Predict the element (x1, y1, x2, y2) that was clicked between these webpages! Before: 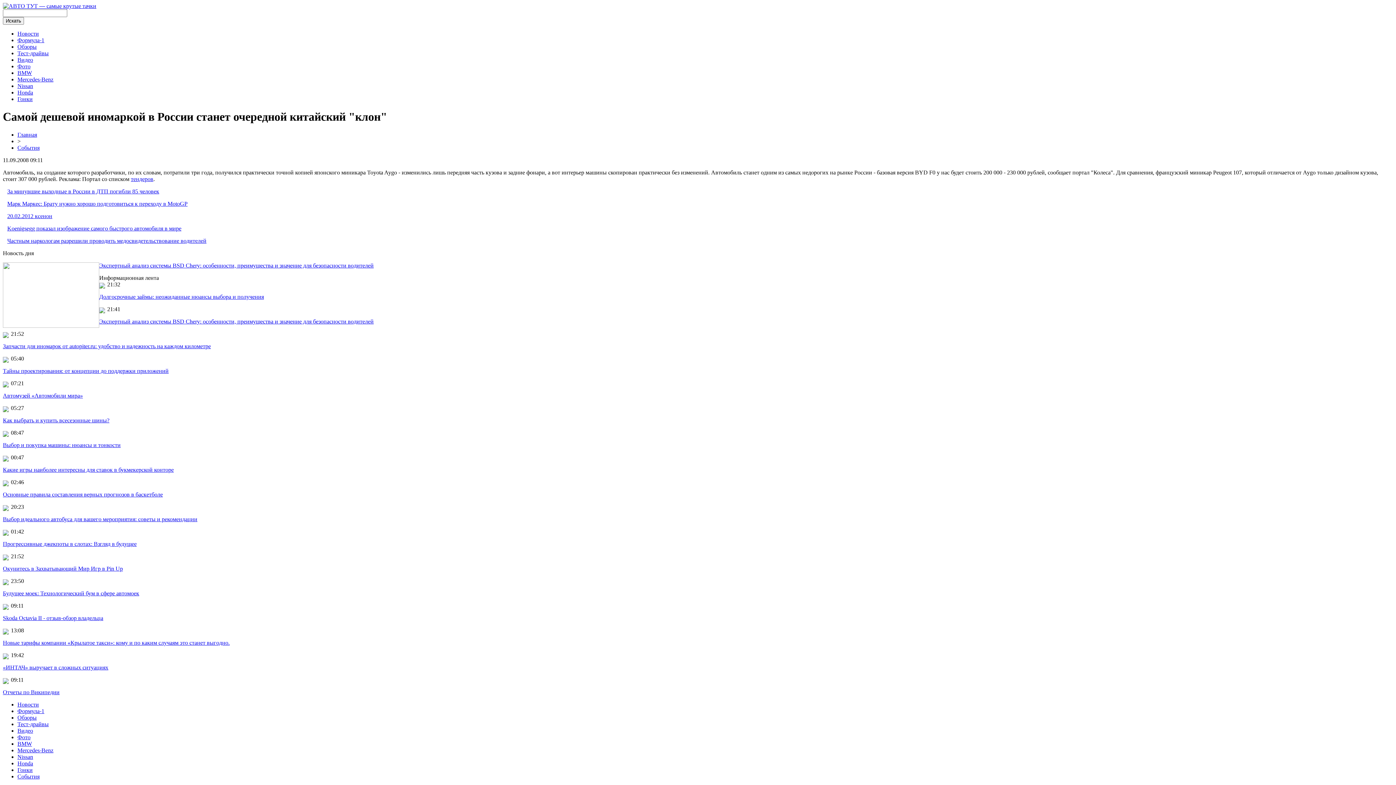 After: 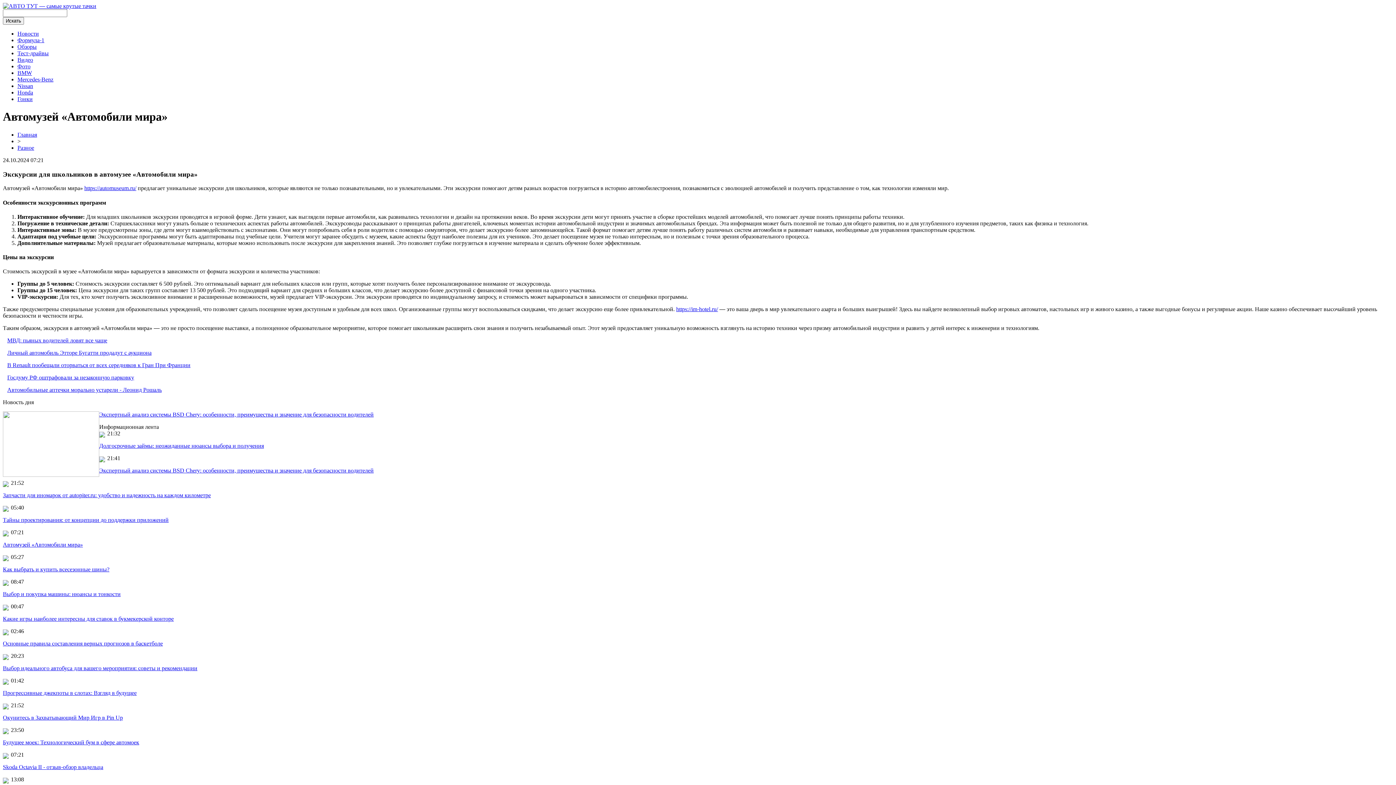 Action: bbox: (2, 392, 82, 398) label: Автомузей «Автомобили мира»